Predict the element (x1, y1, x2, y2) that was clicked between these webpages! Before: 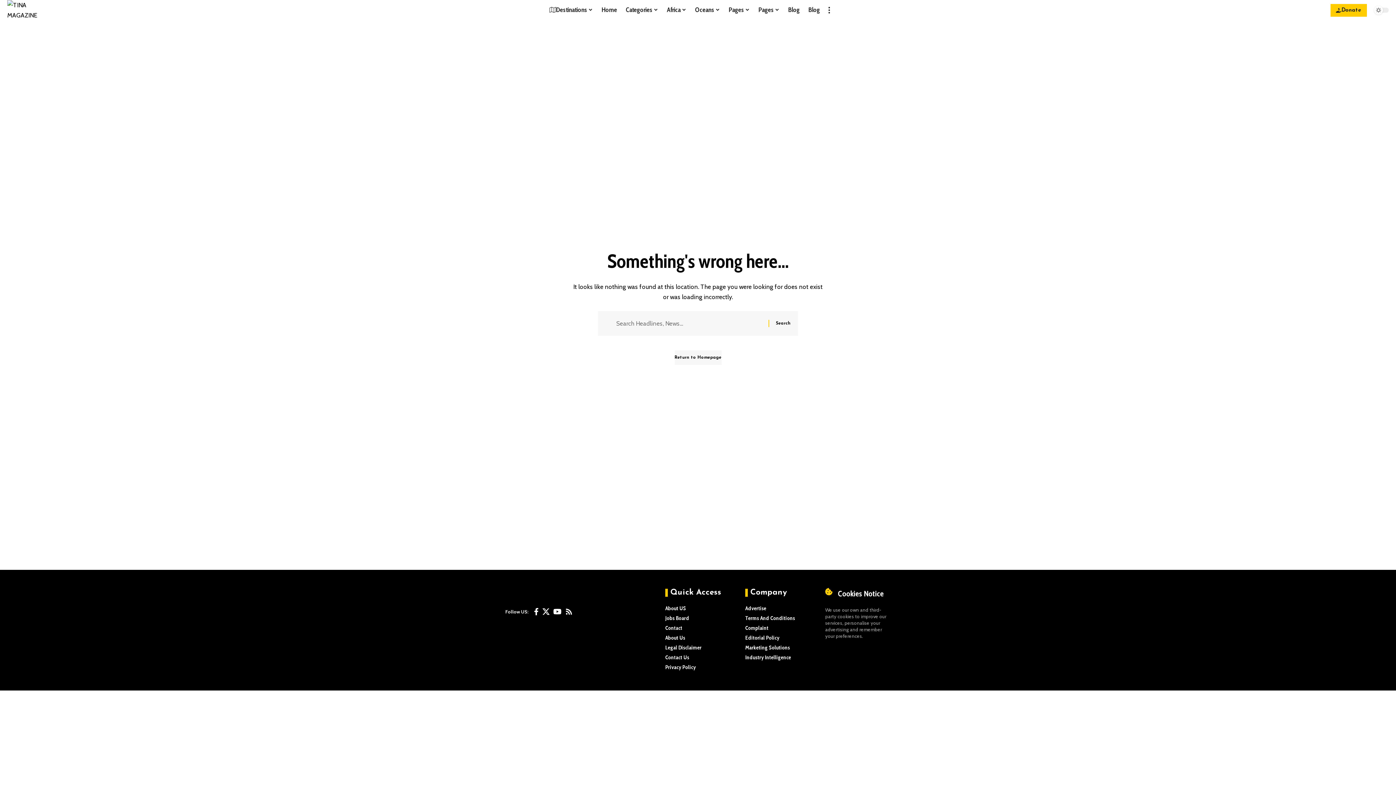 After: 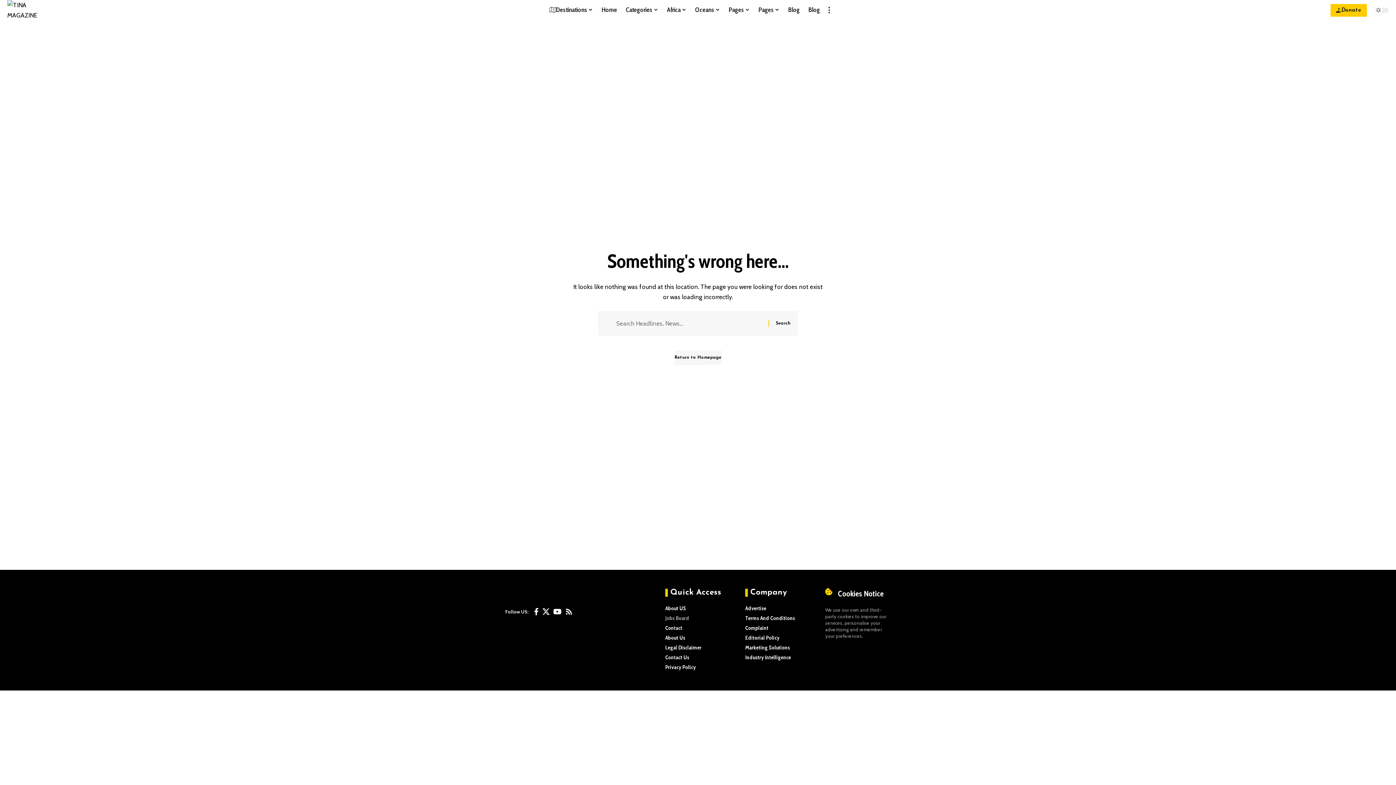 Action: bbox: (665, 613, 730, 623) label: Jobs Board